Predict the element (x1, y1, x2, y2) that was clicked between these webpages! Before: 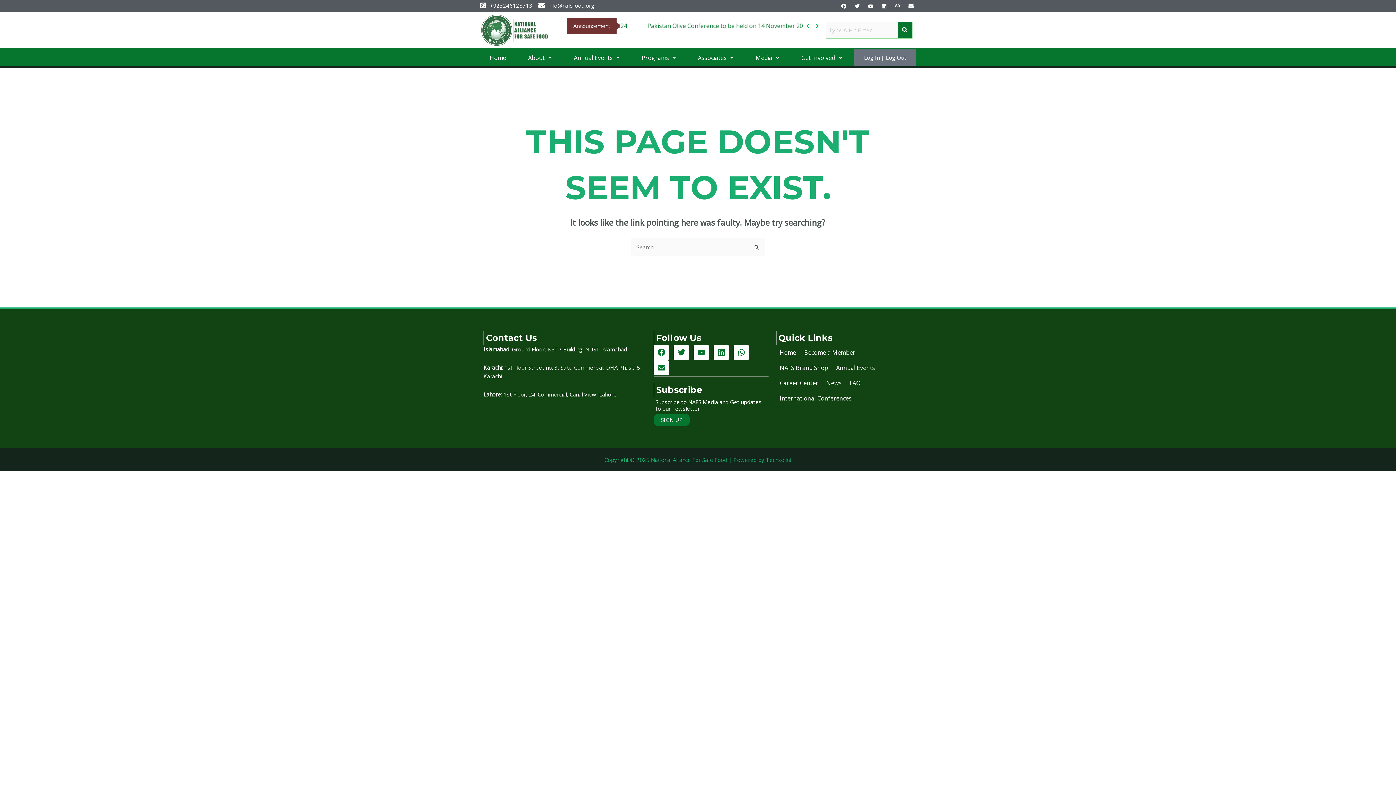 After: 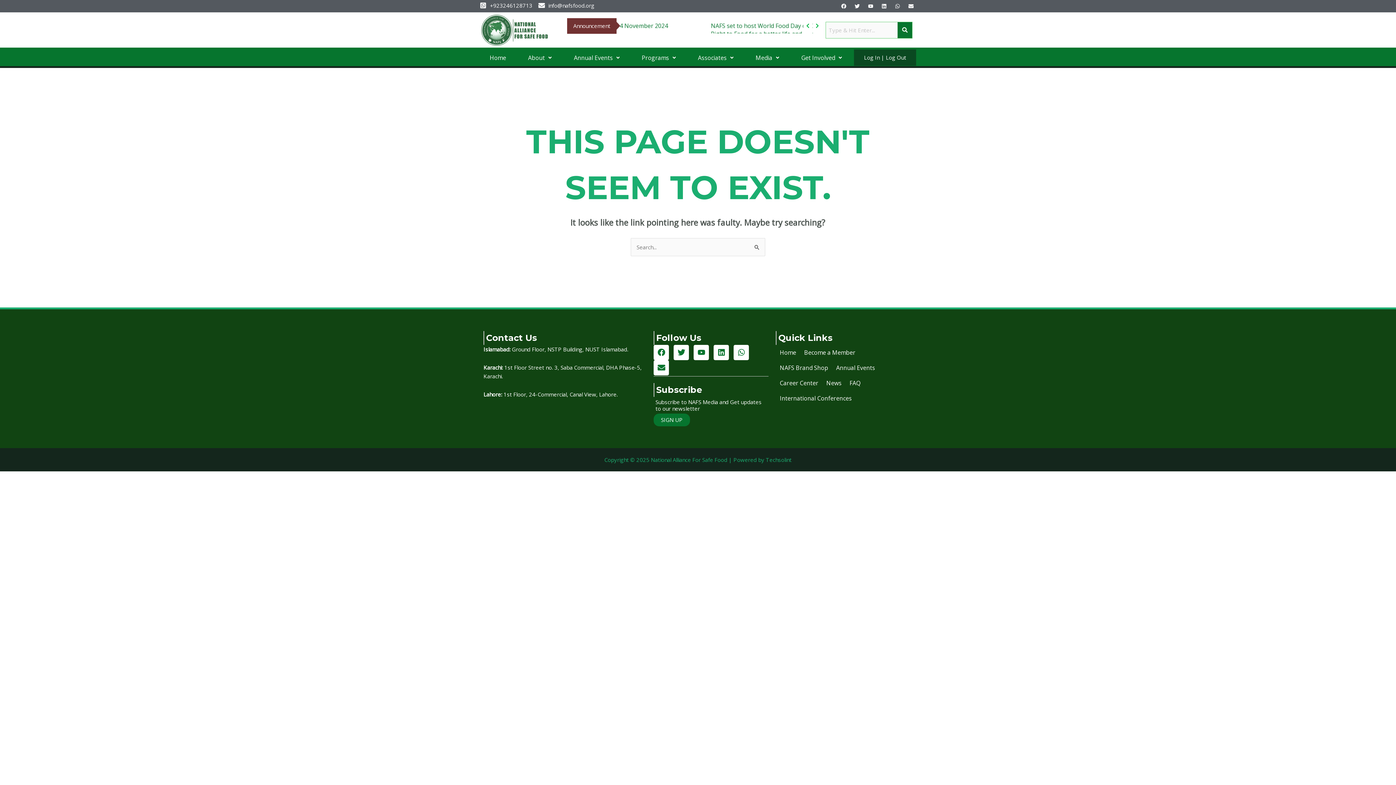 Action: label: Log In | Log Out bbox: (854, 49, 916, 65)